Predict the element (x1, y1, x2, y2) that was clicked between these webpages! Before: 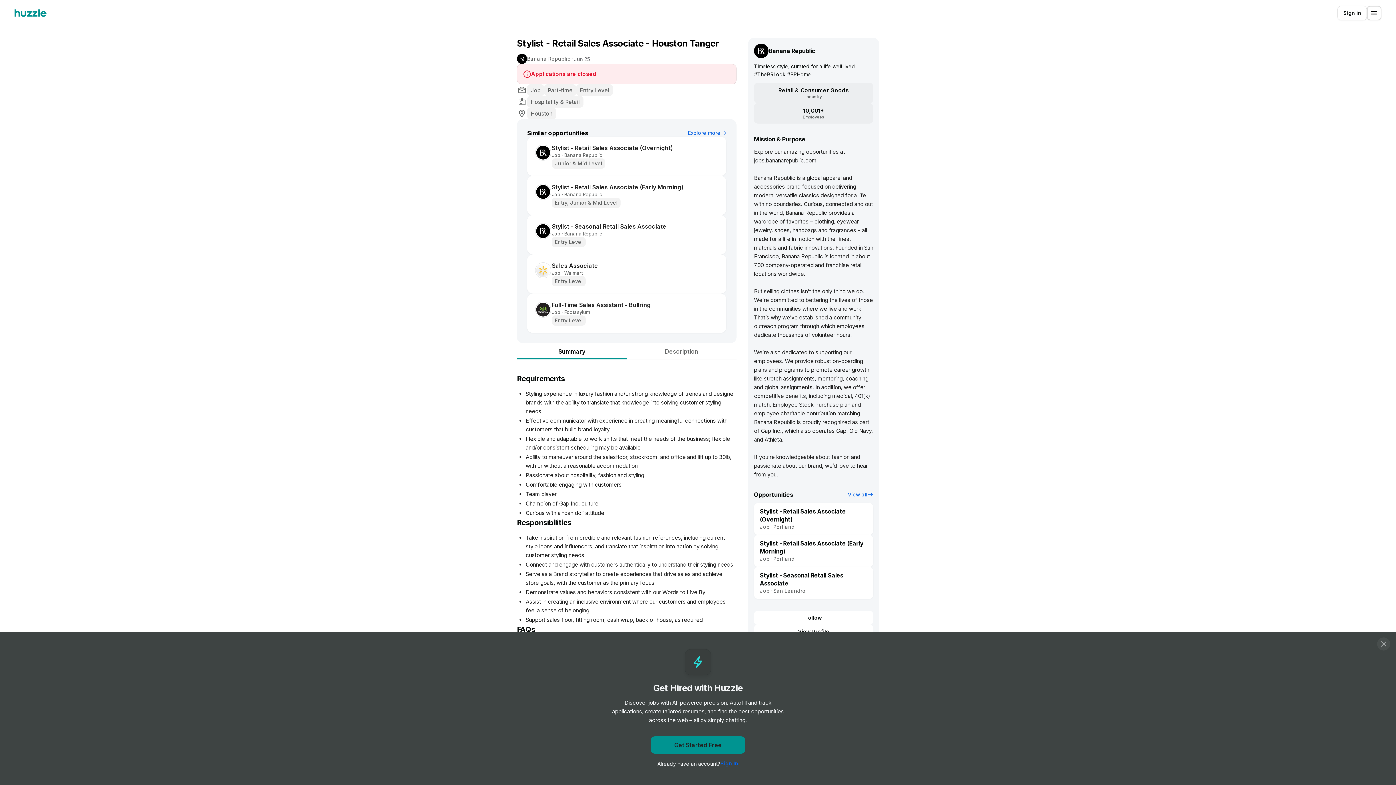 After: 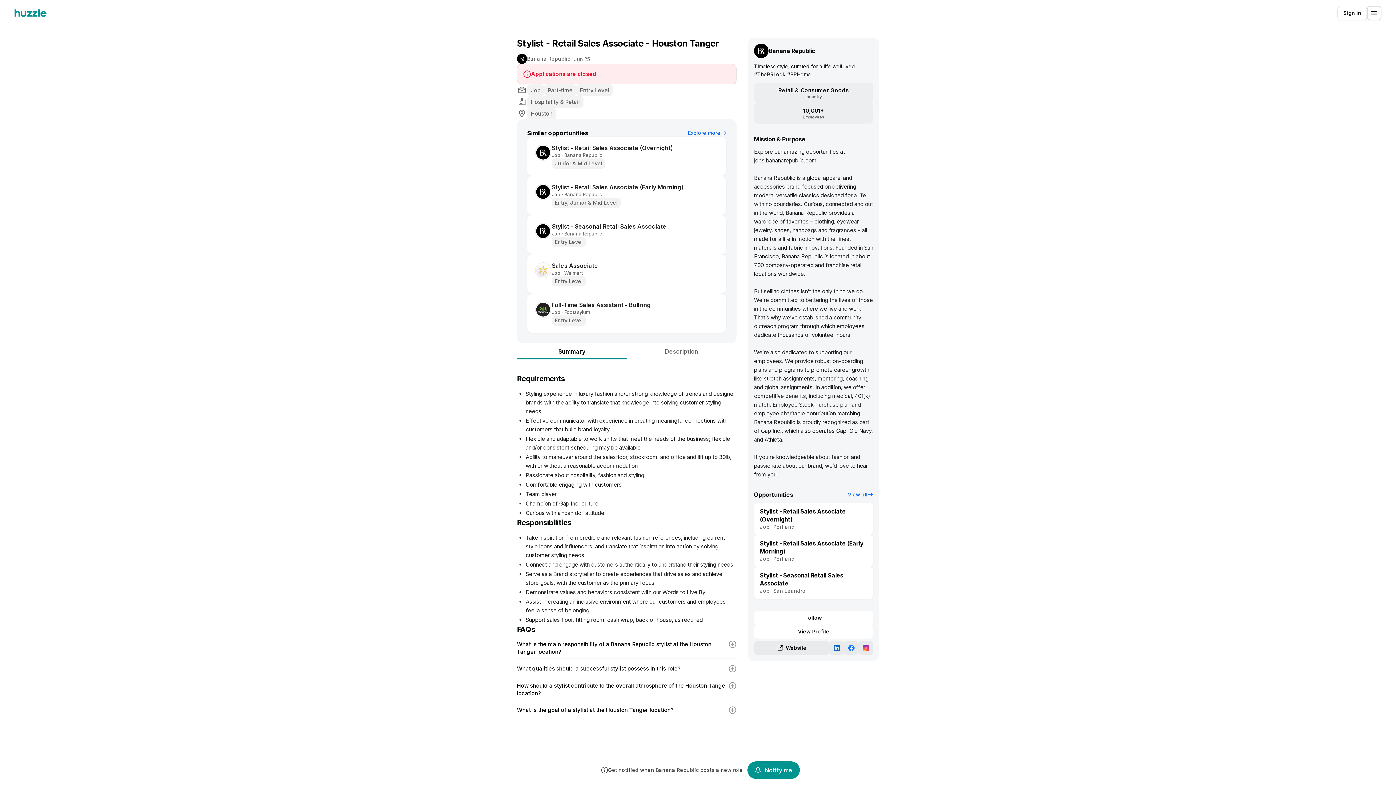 Action: bbox: (1377, 637, 1390, 650)